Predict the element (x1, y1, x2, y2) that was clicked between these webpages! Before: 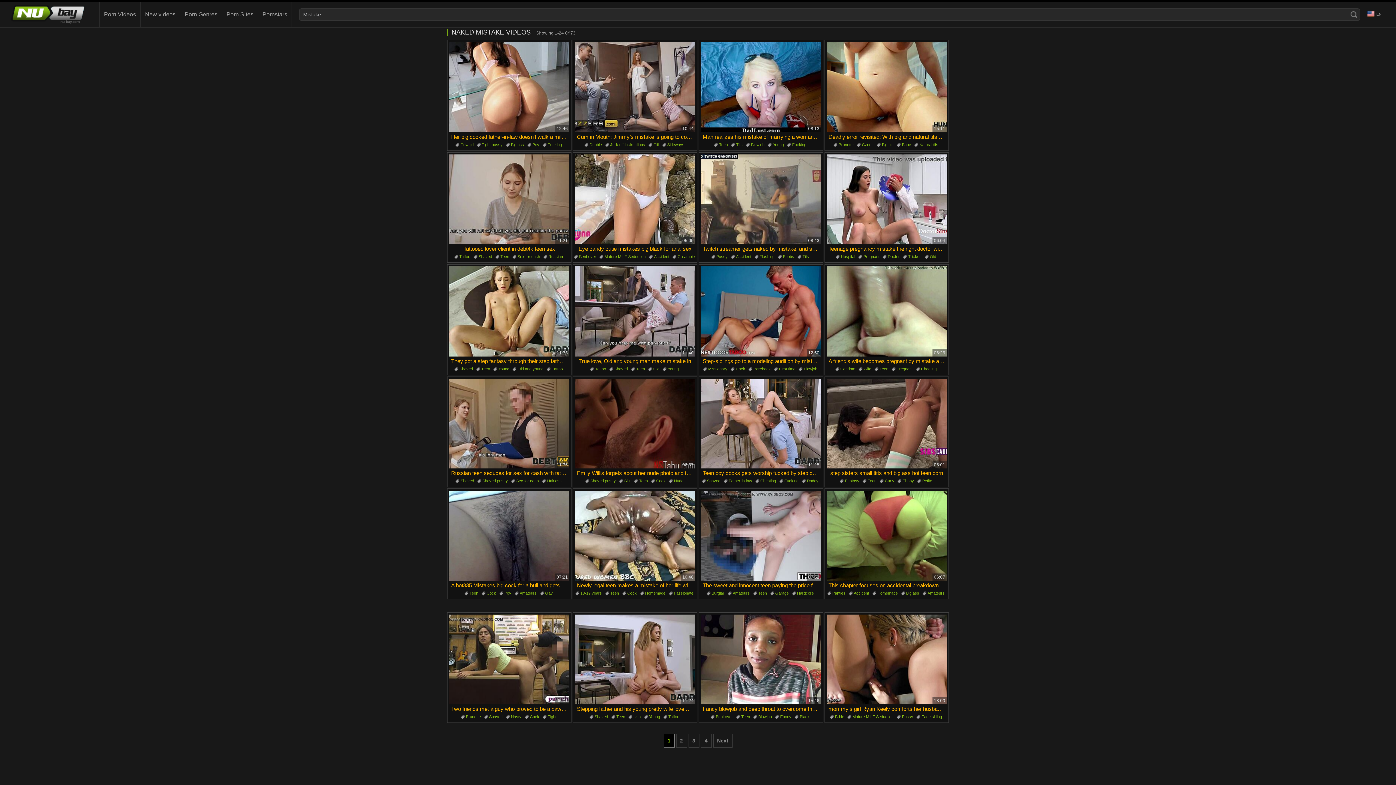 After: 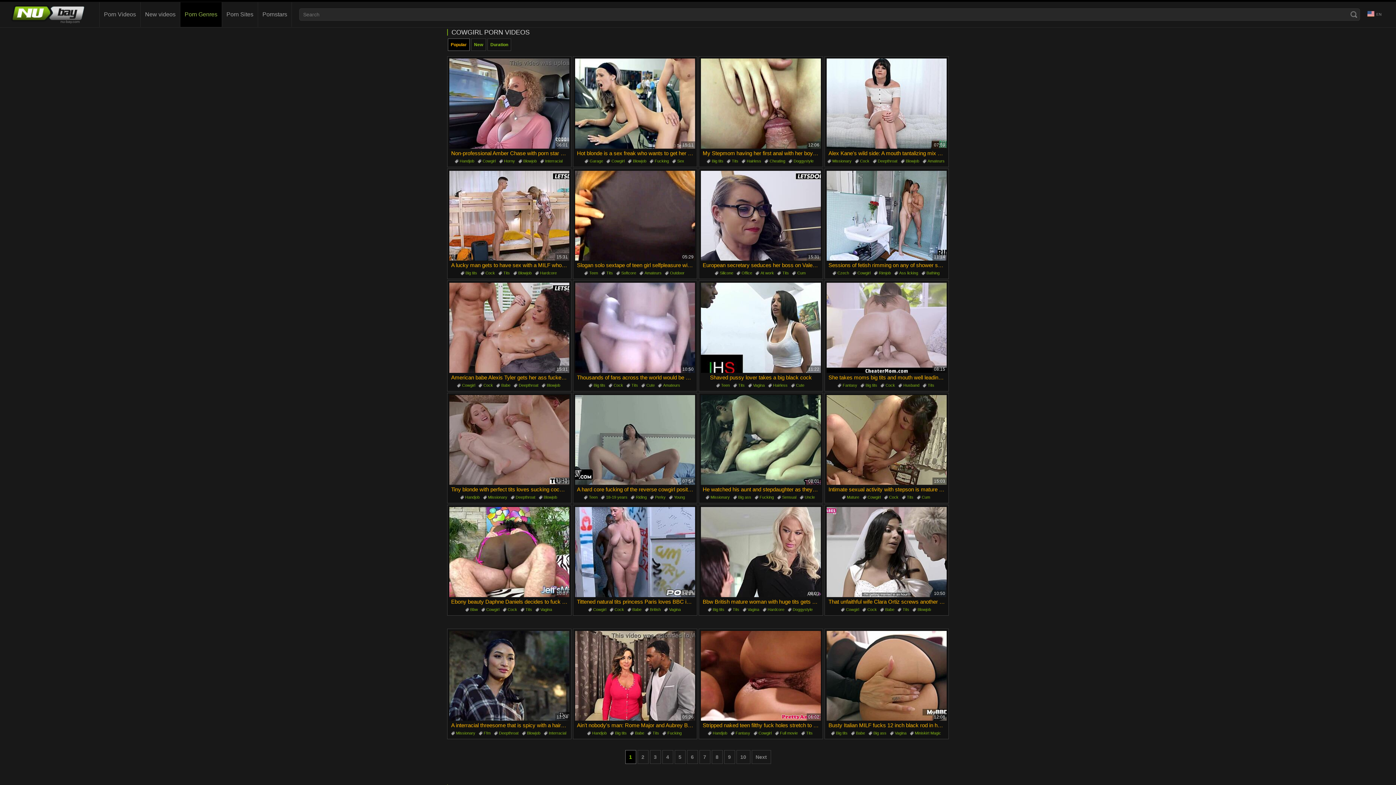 Action: bbox: (455, 140, 475, 148) label: Cowgirl